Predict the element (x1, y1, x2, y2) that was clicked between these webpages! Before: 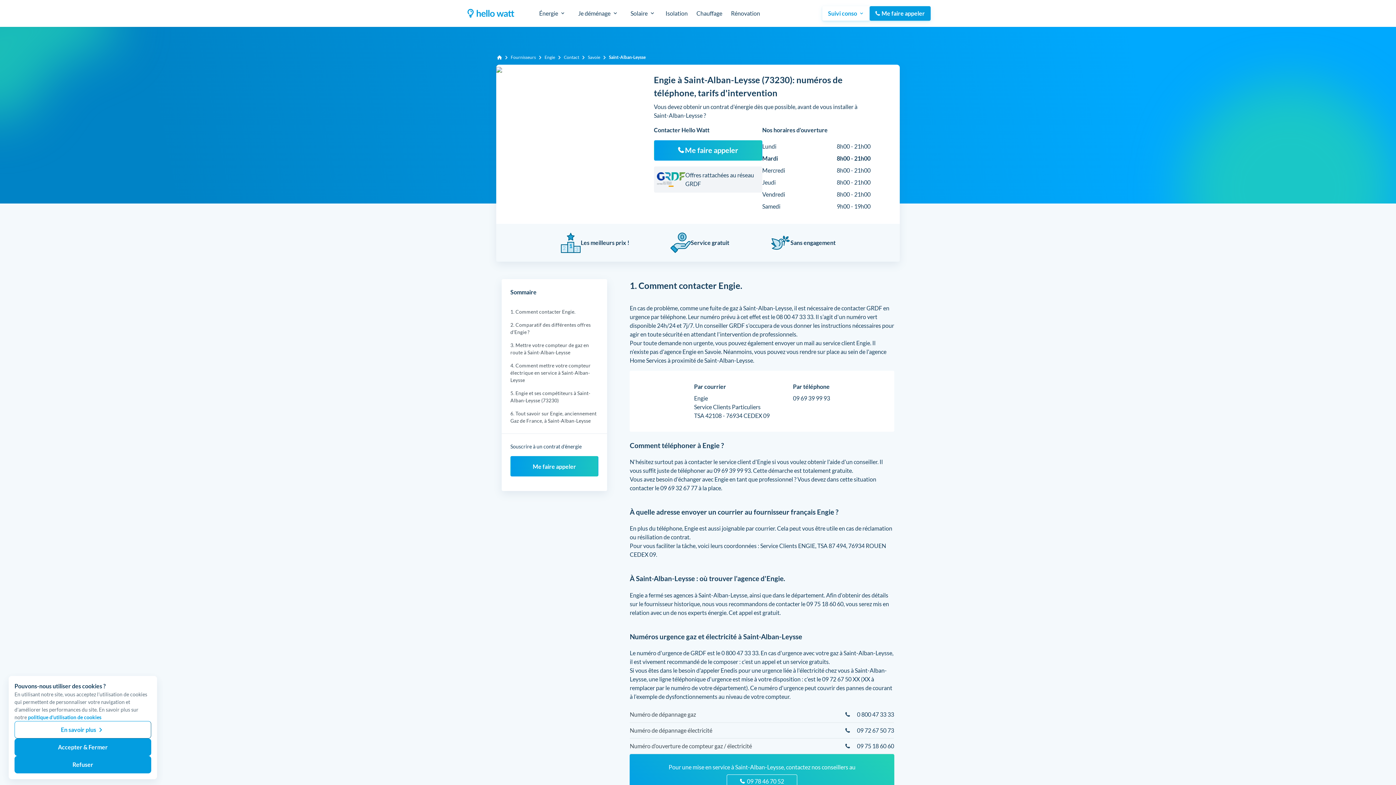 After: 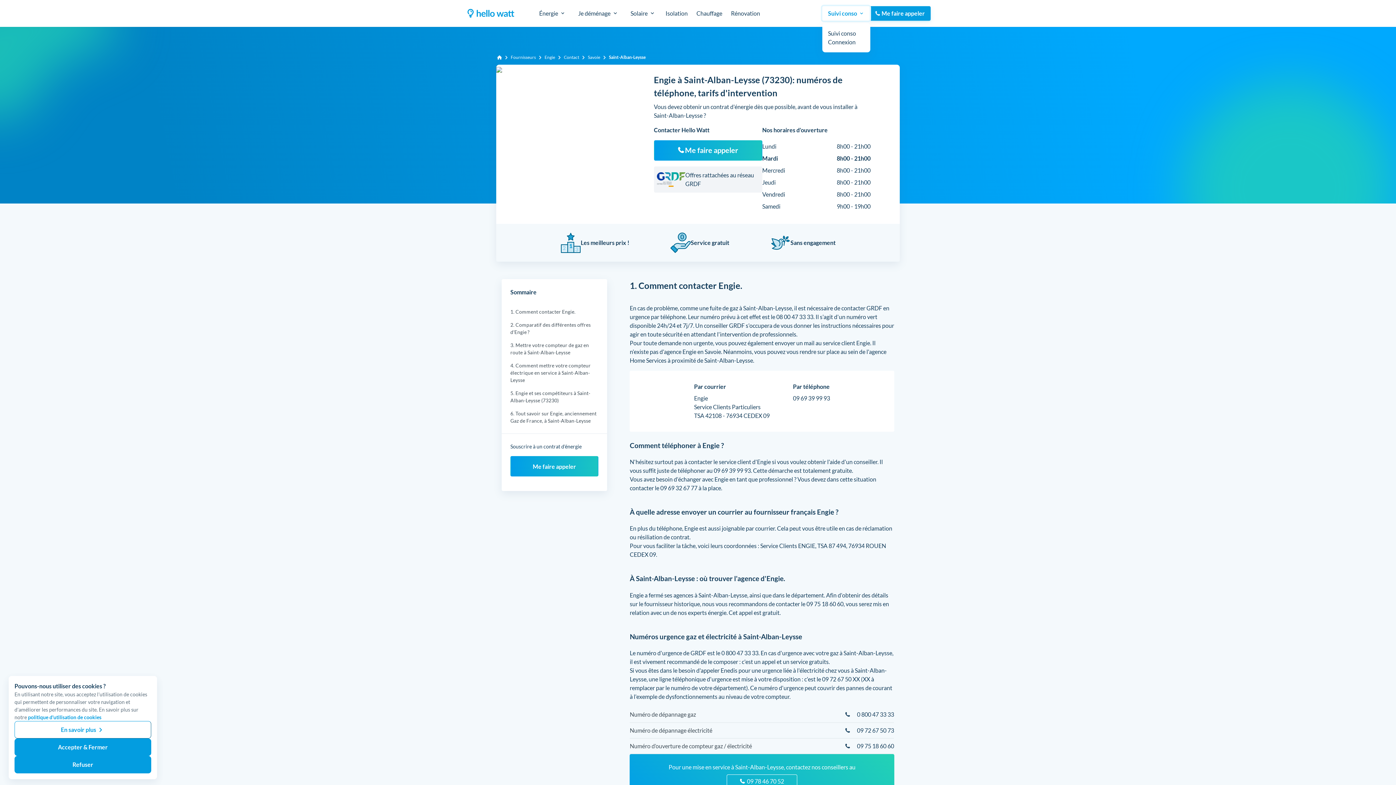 Action: bbox: (822, 6, 869, 20) label: Suivi conso